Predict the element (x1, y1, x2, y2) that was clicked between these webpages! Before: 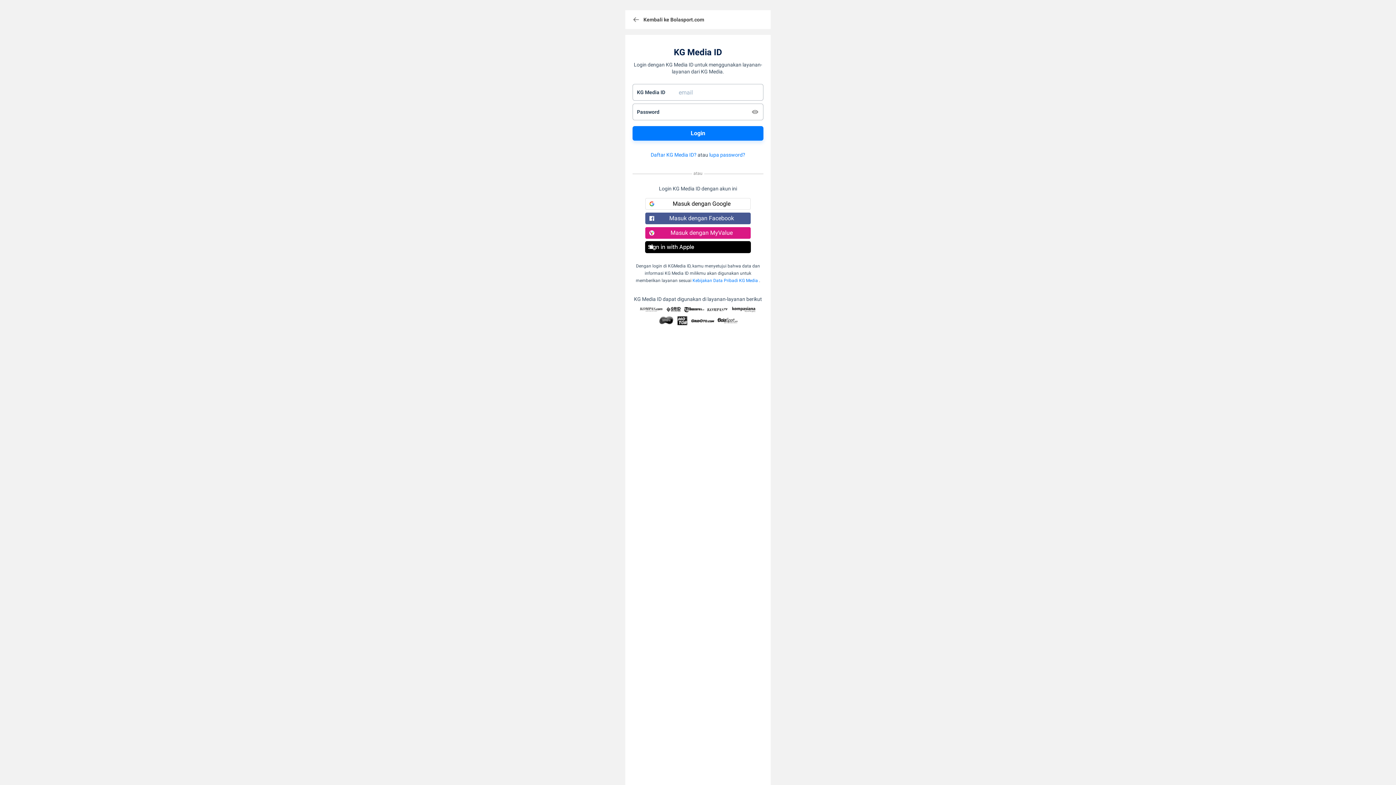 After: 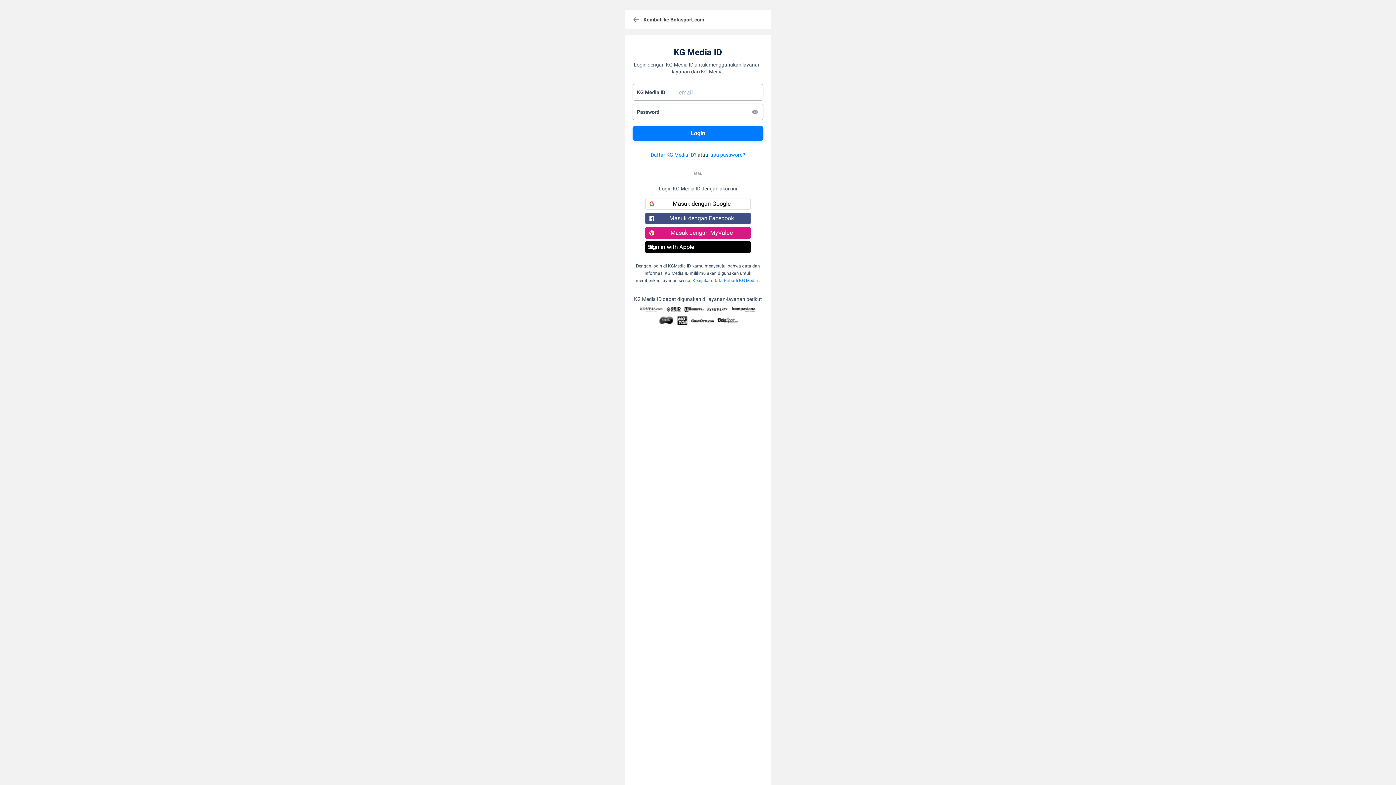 Action: label: Masuk dengan Facebook bbox: (645, 212, 750, 224)